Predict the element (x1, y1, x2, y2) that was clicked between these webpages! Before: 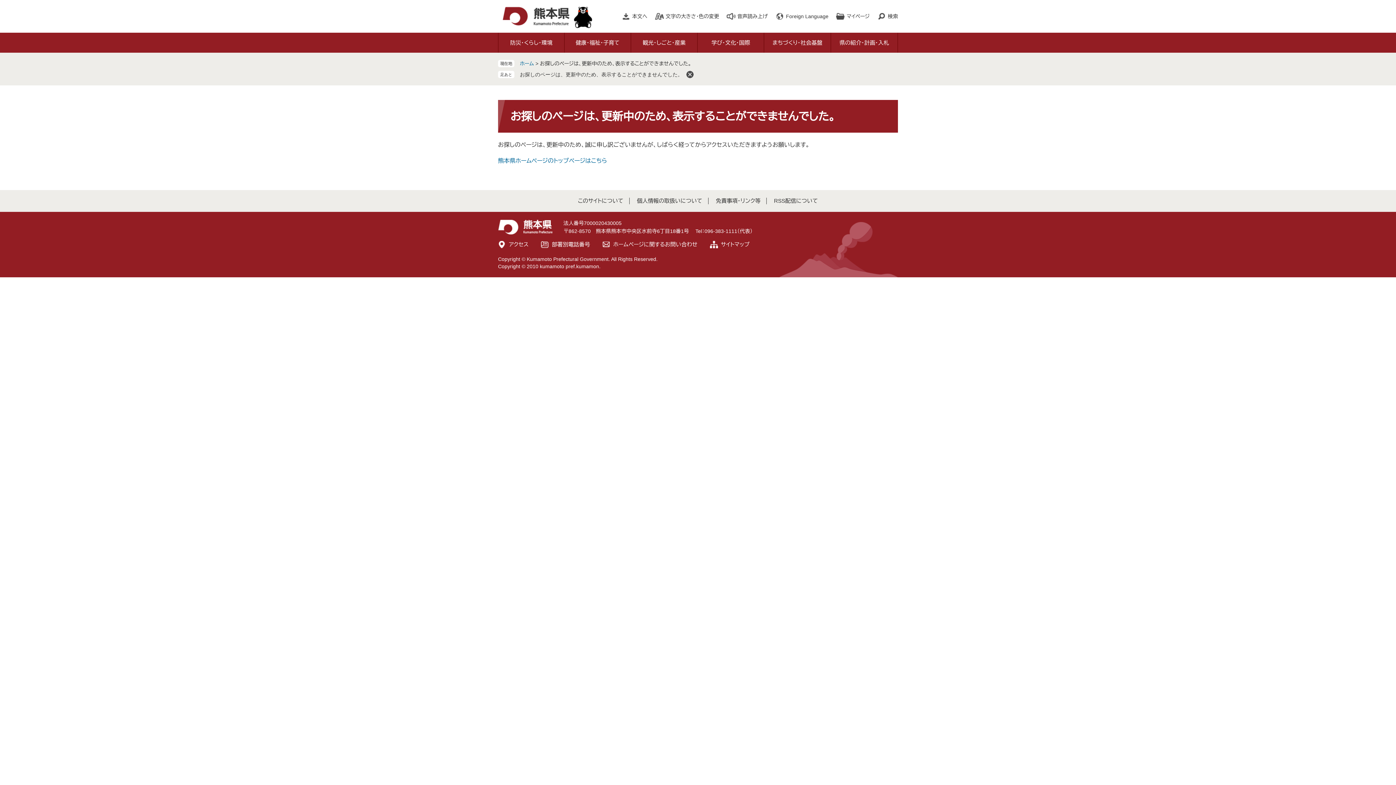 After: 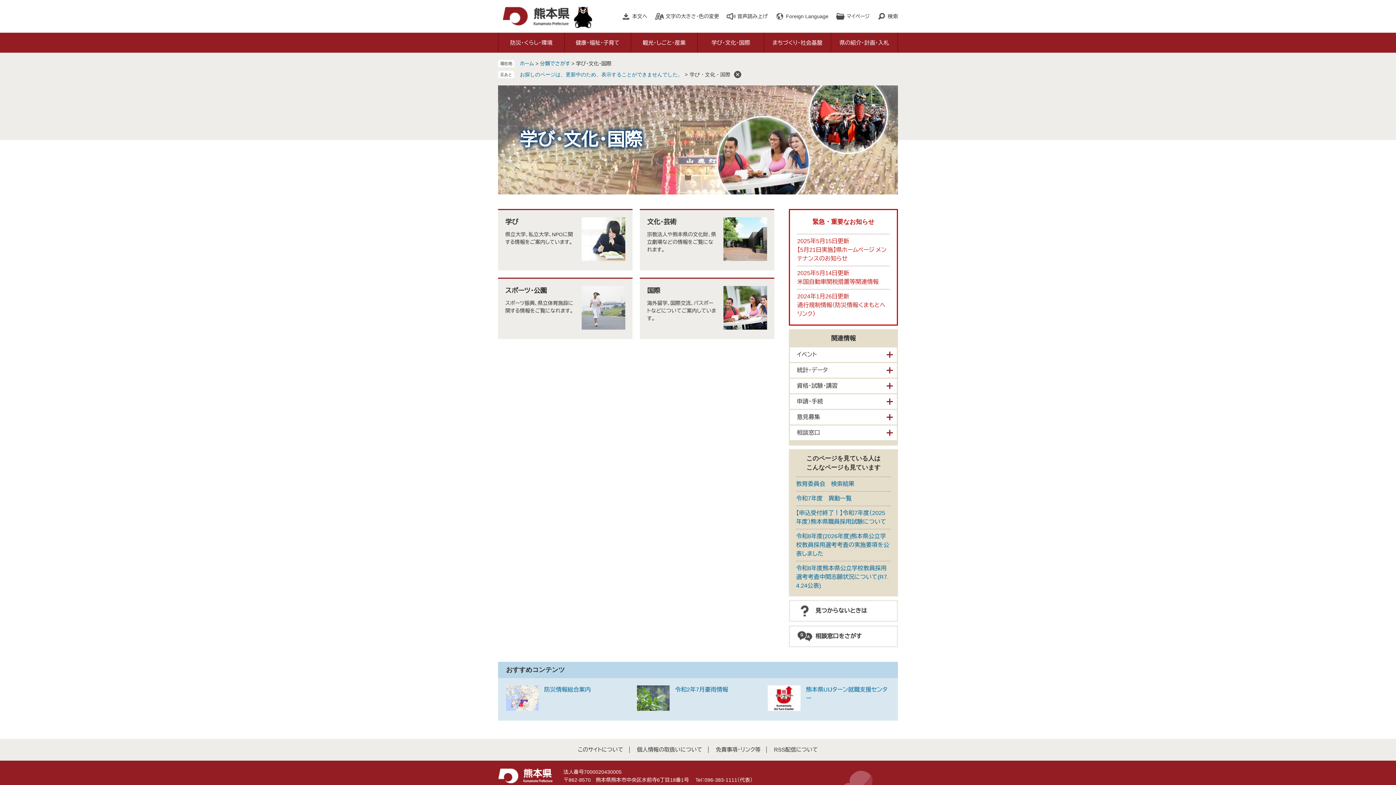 Action: bbox: (697, 32, 764, 52) label: 学び・文化・国際